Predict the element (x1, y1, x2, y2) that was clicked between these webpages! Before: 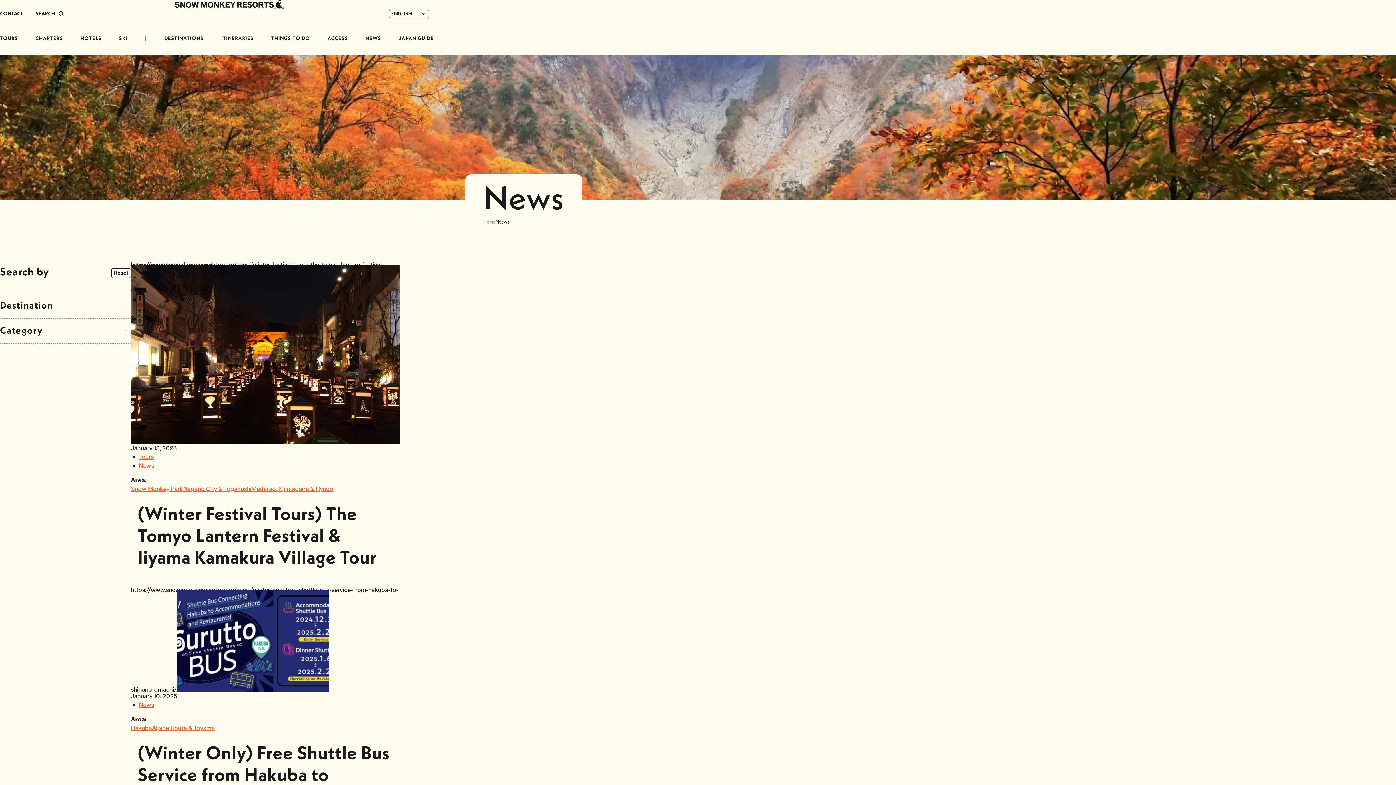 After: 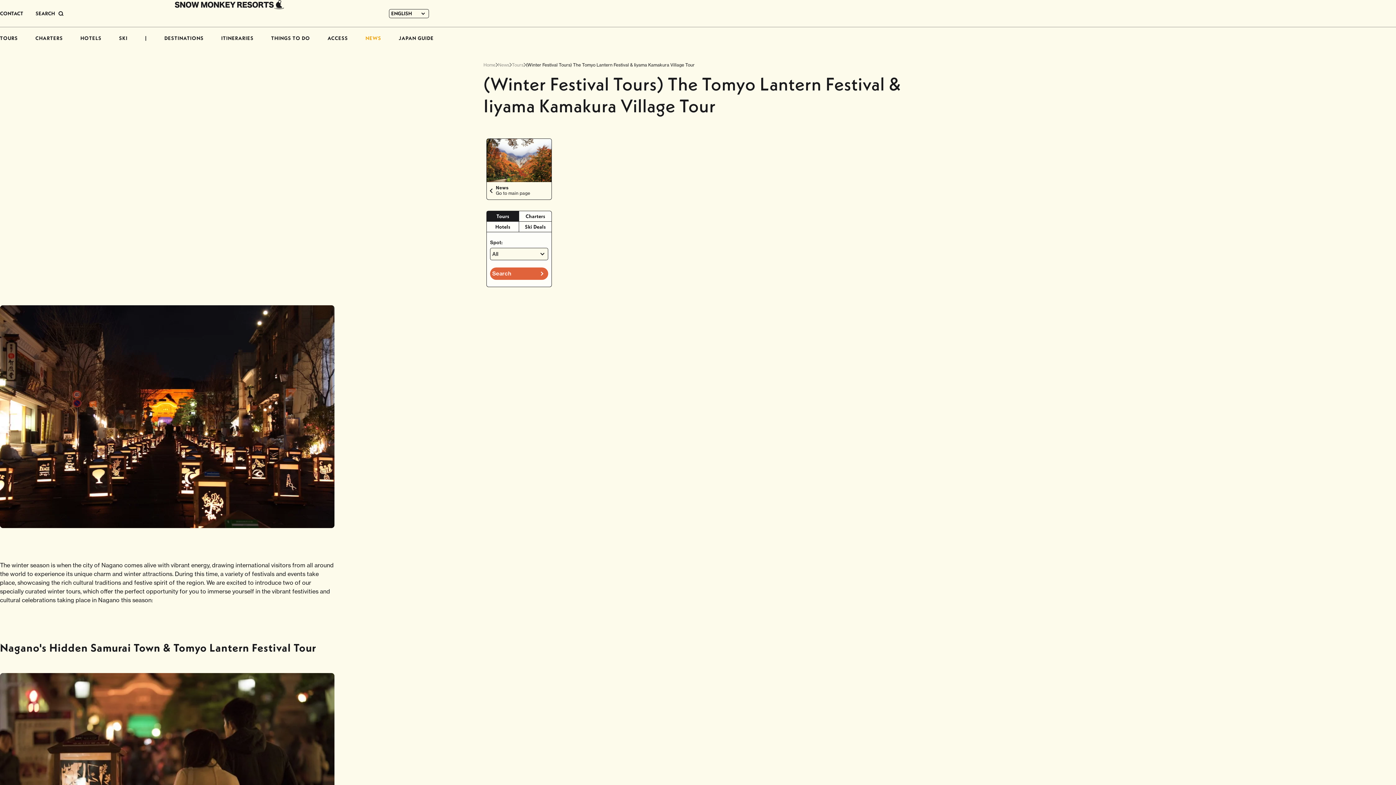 Action: bbox: (137, 502, 376, 568) label: (Winter Festival Tours) The Tomyo Lantern Festival & Iiyama Kamakura Village Tour